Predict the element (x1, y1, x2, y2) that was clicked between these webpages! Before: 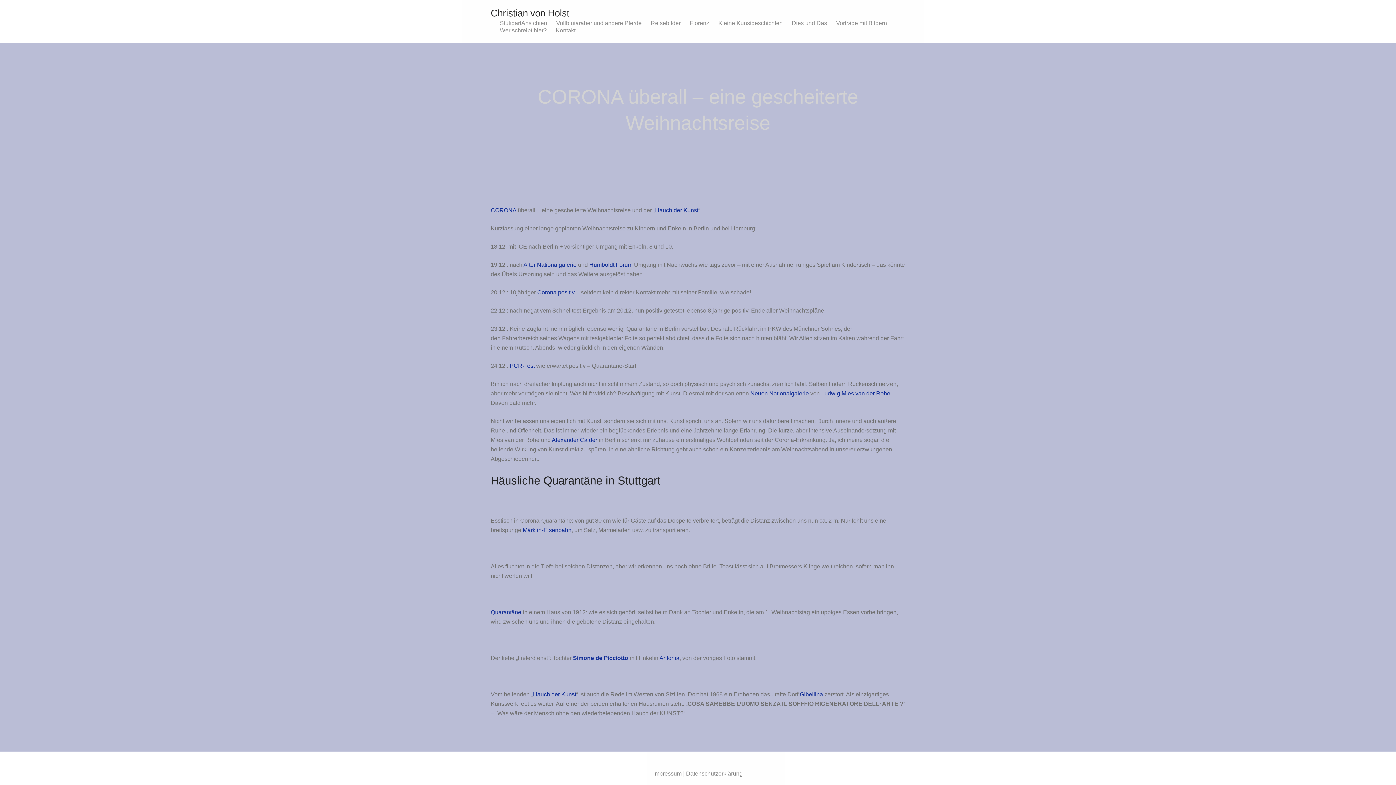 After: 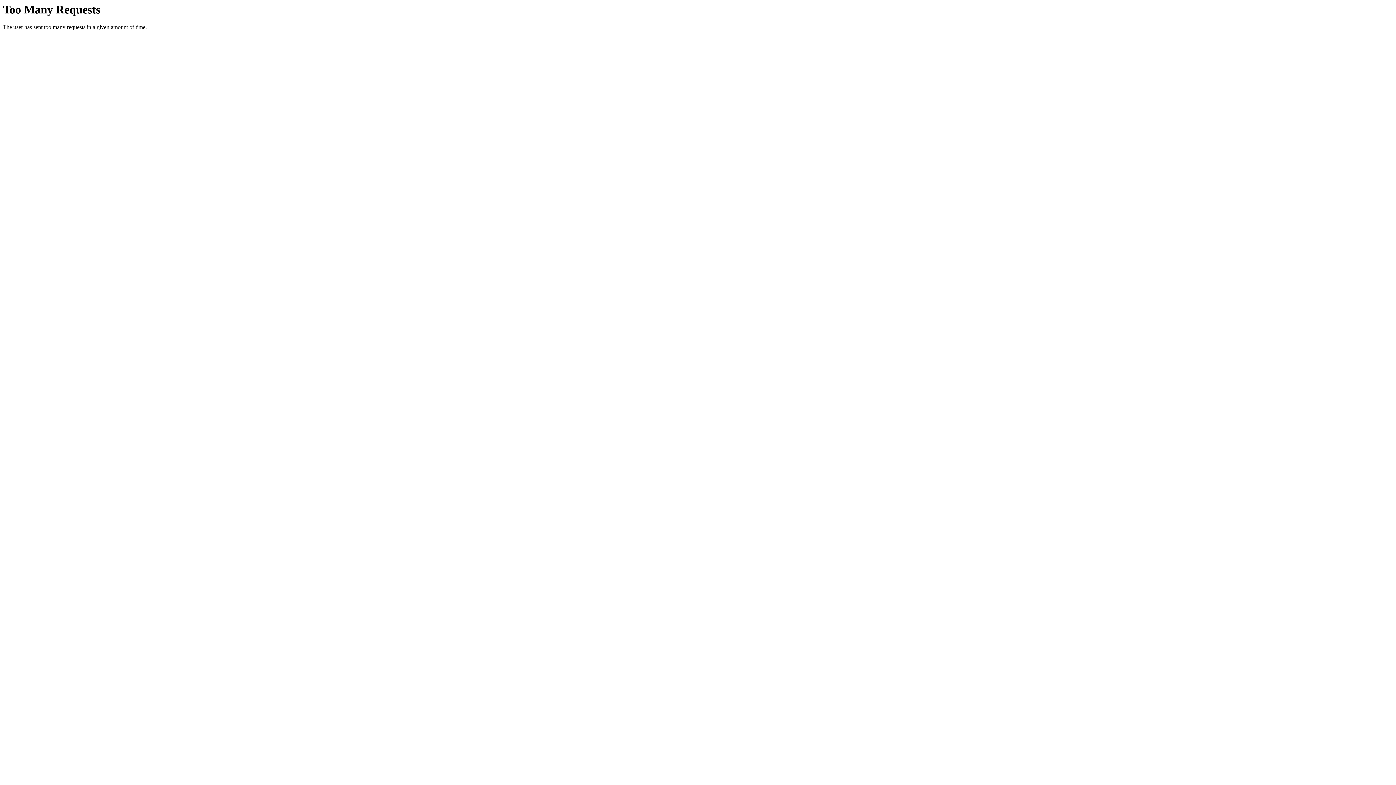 Action: label: Reisebilder bbox: (650, 19, 680, 26)